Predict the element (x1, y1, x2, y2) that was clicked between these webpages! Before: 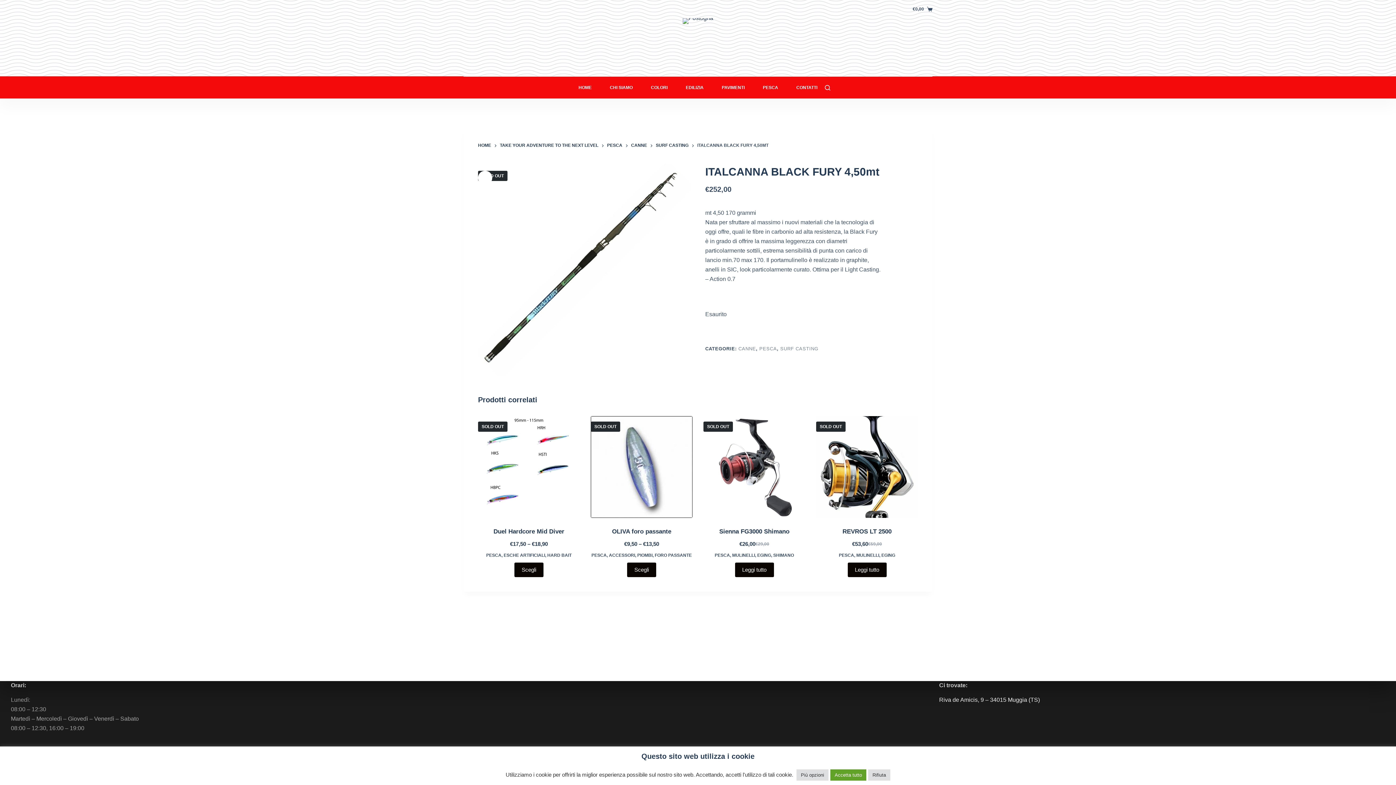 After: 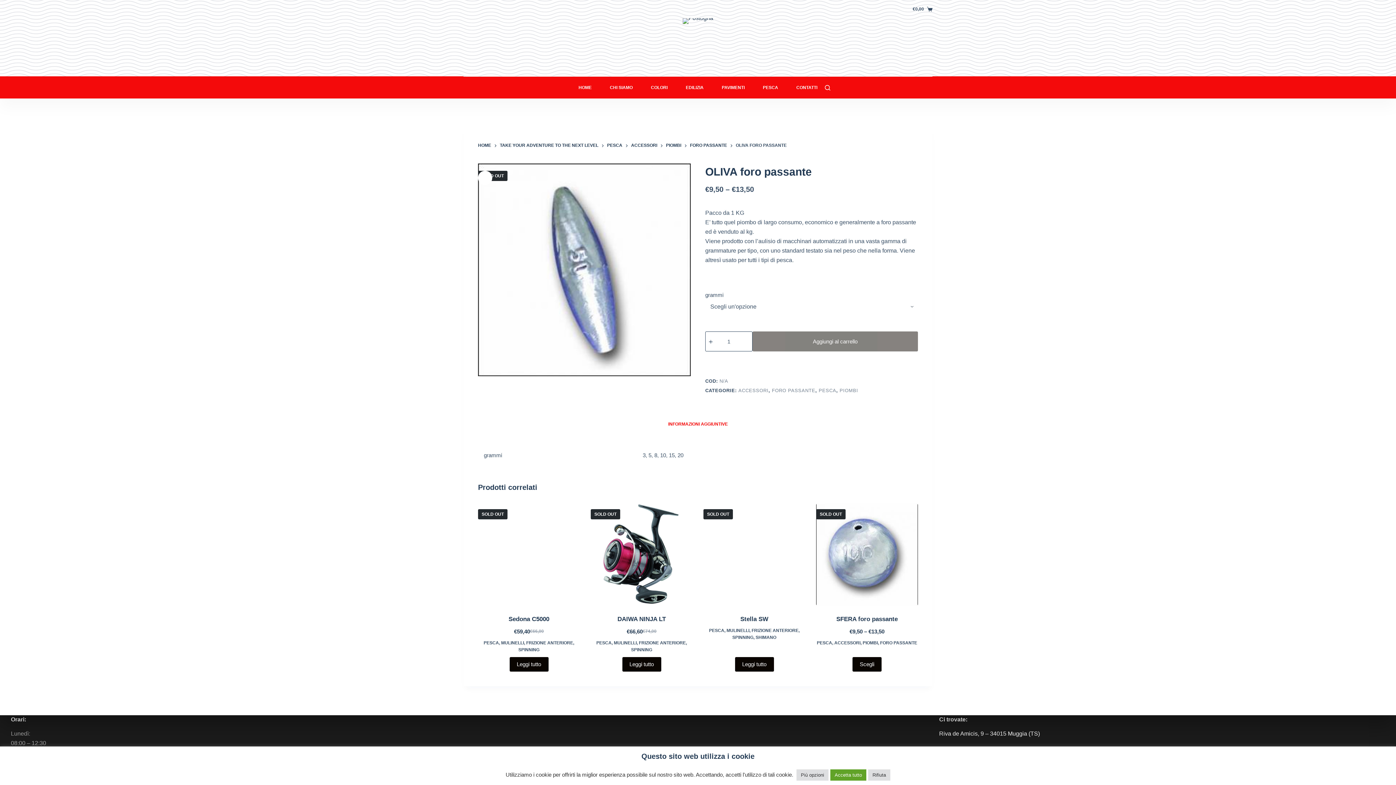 Action: label: OLIVA foro passante bbox: (612, 528, 671, 535)